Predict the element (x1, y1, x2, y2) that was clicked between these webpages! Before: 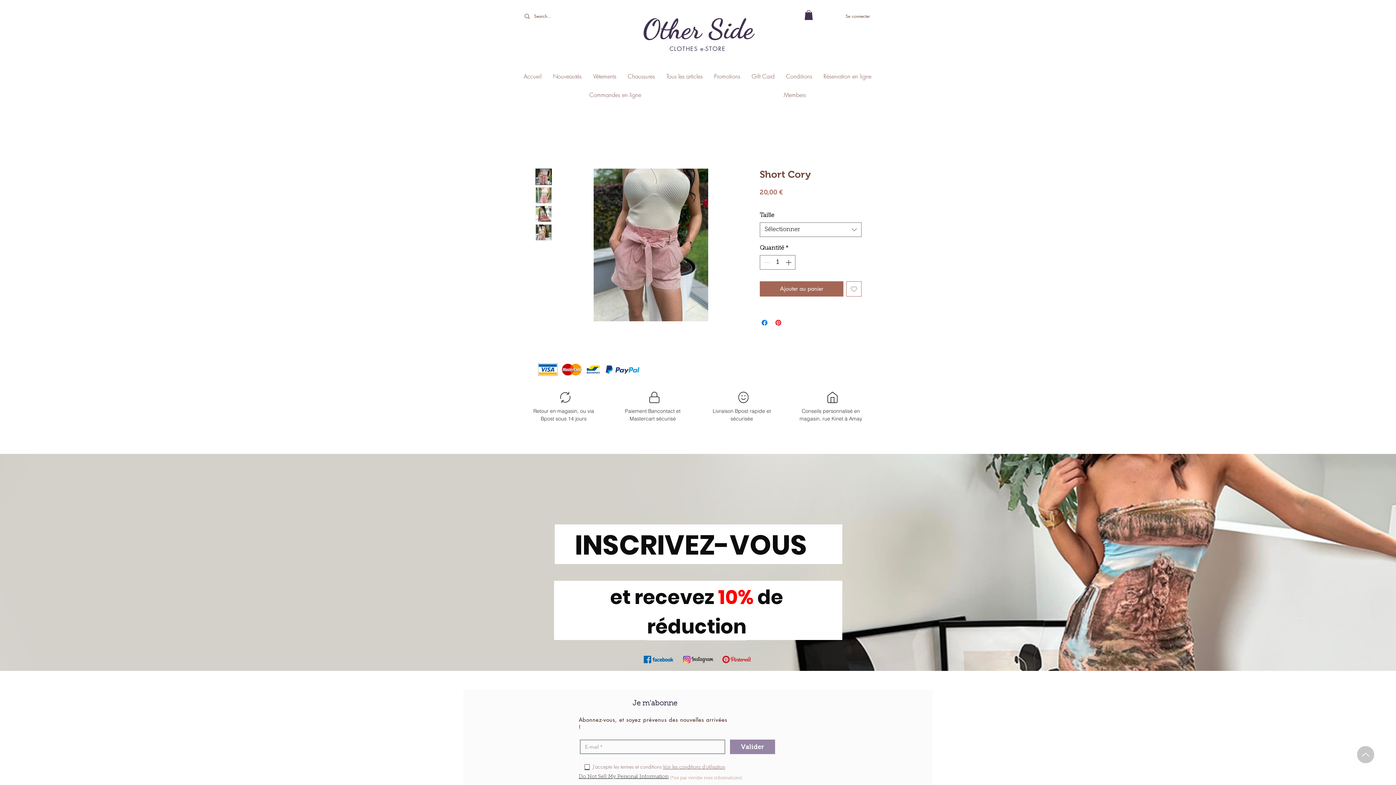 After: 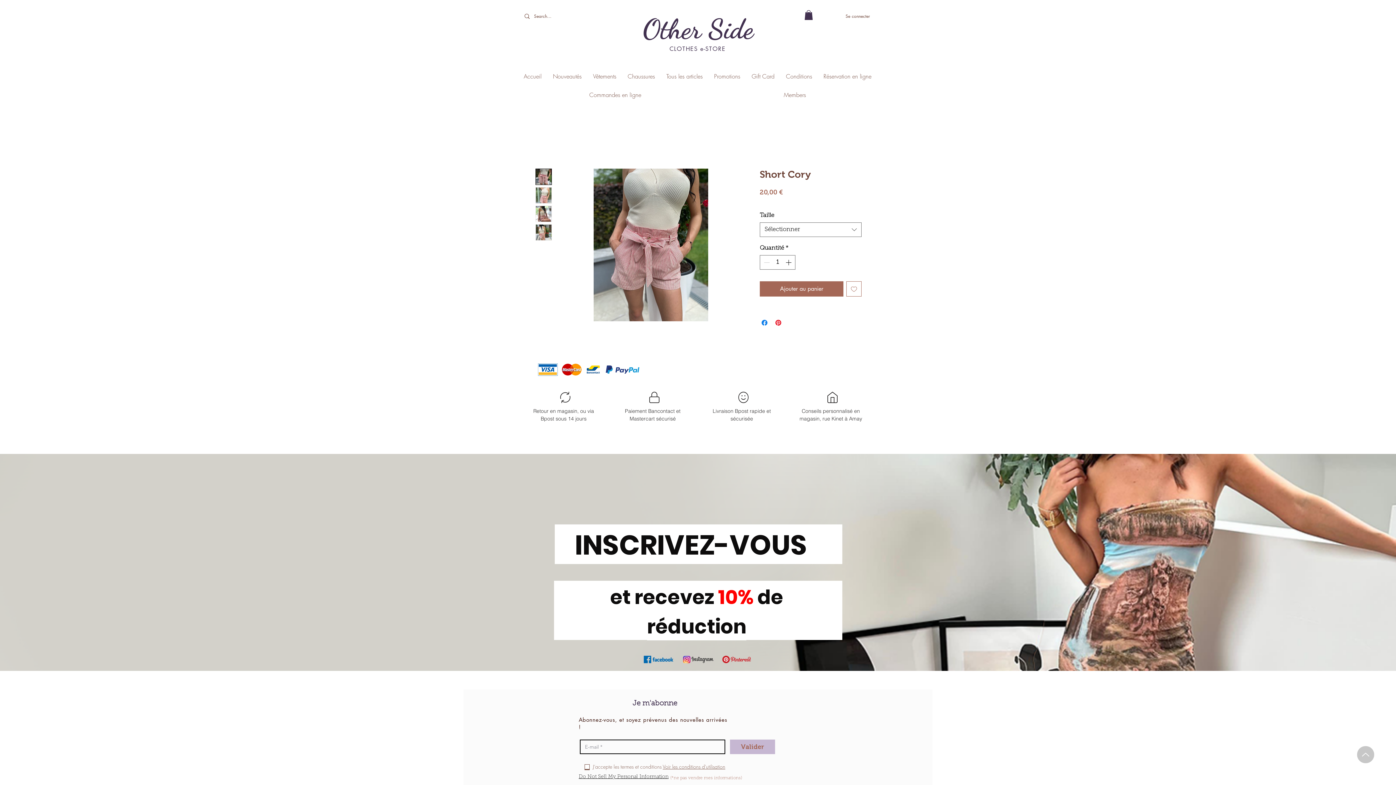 Action: bbox: (730, 740, 775, 754) label: Valider